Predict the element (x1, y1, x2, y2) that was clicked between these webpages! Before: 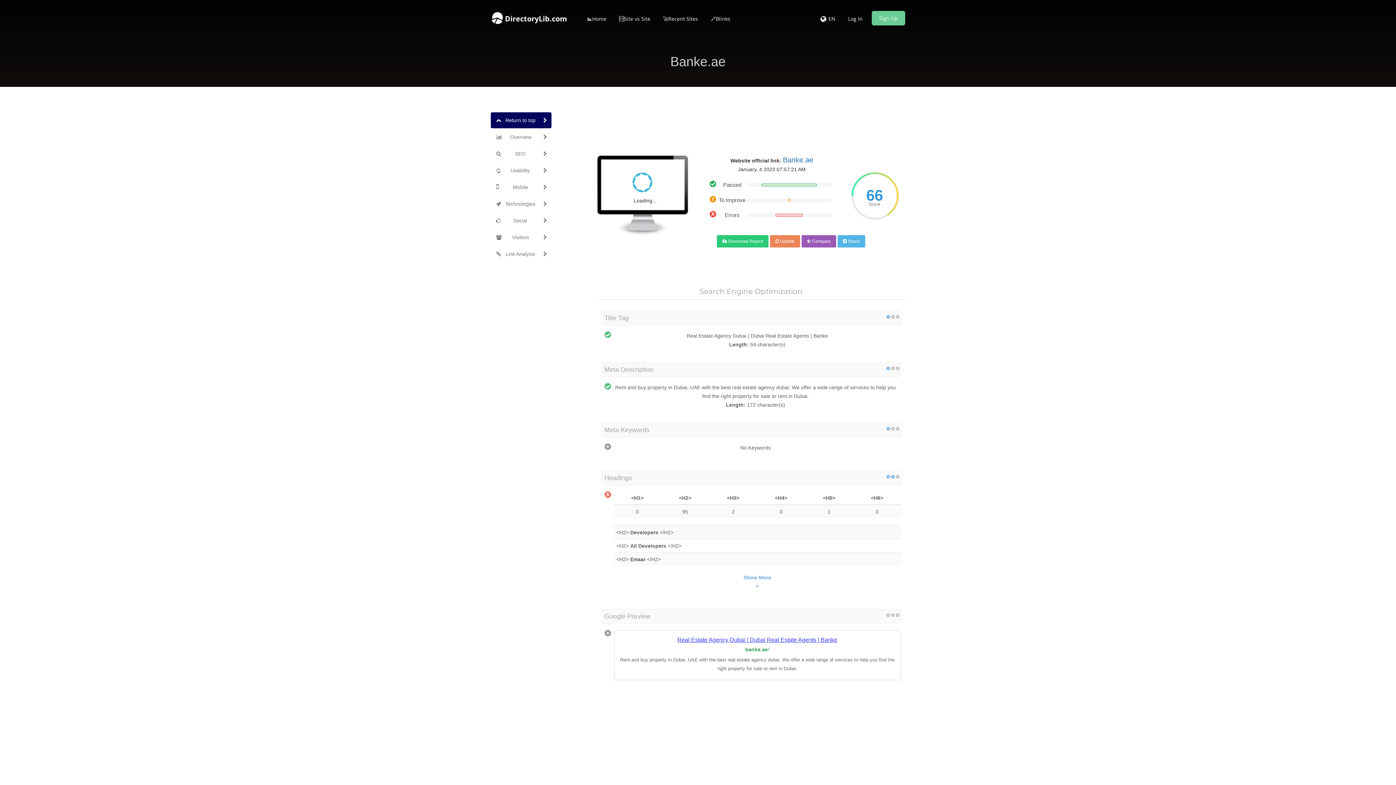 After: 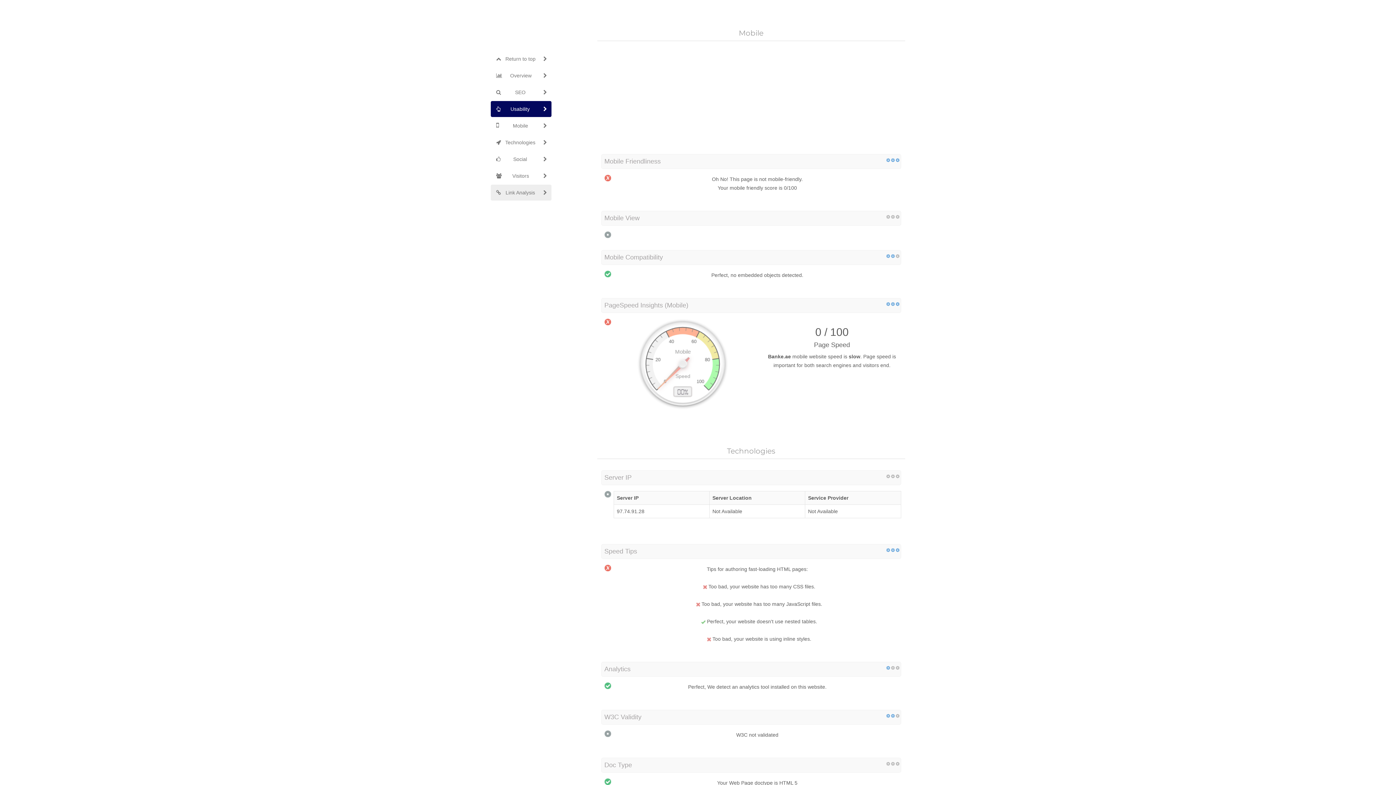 Action: bbox: (490, 179, 551, 195) label: Mobile